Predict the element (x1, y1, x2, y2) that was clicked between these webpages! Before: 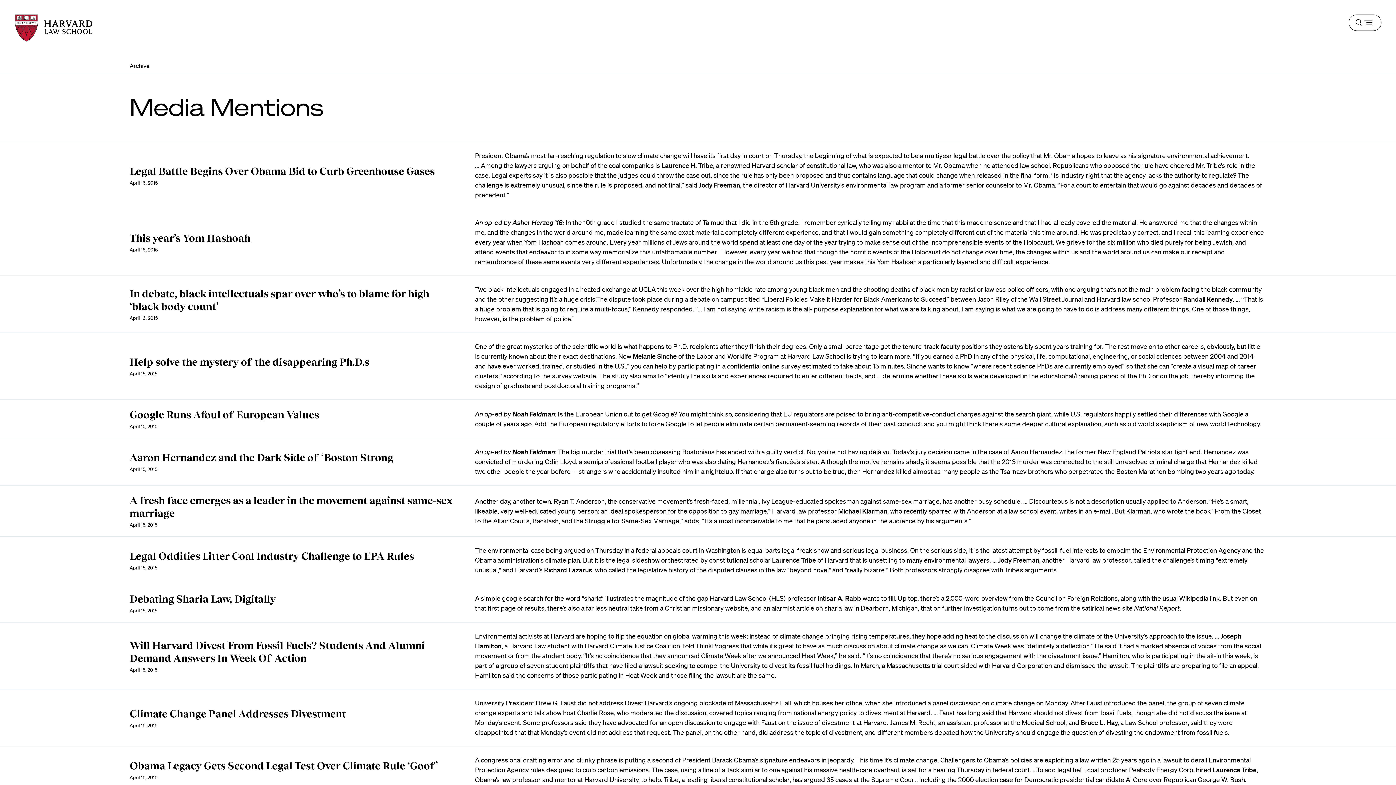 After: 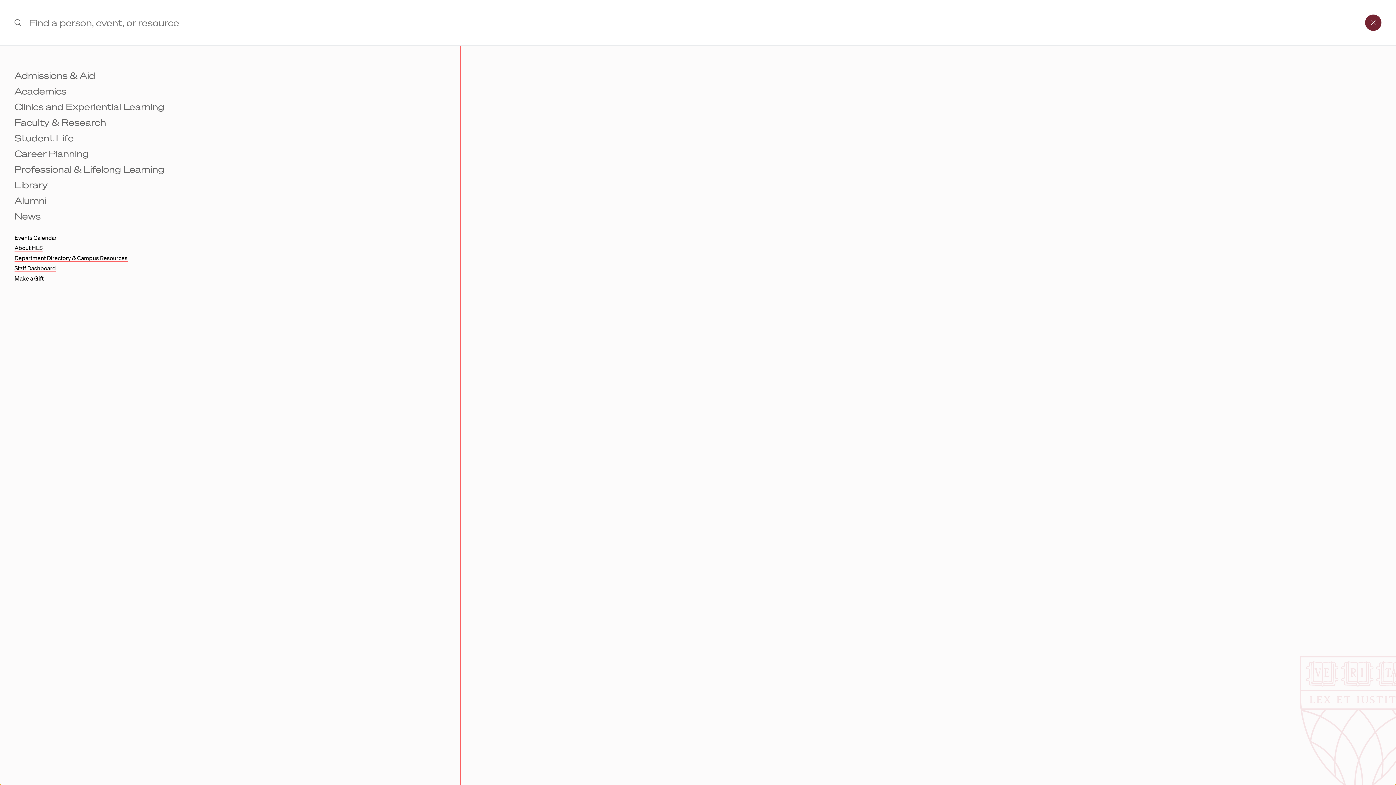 Action: label: Menu bbox: (1349, 14, 1381, 30)